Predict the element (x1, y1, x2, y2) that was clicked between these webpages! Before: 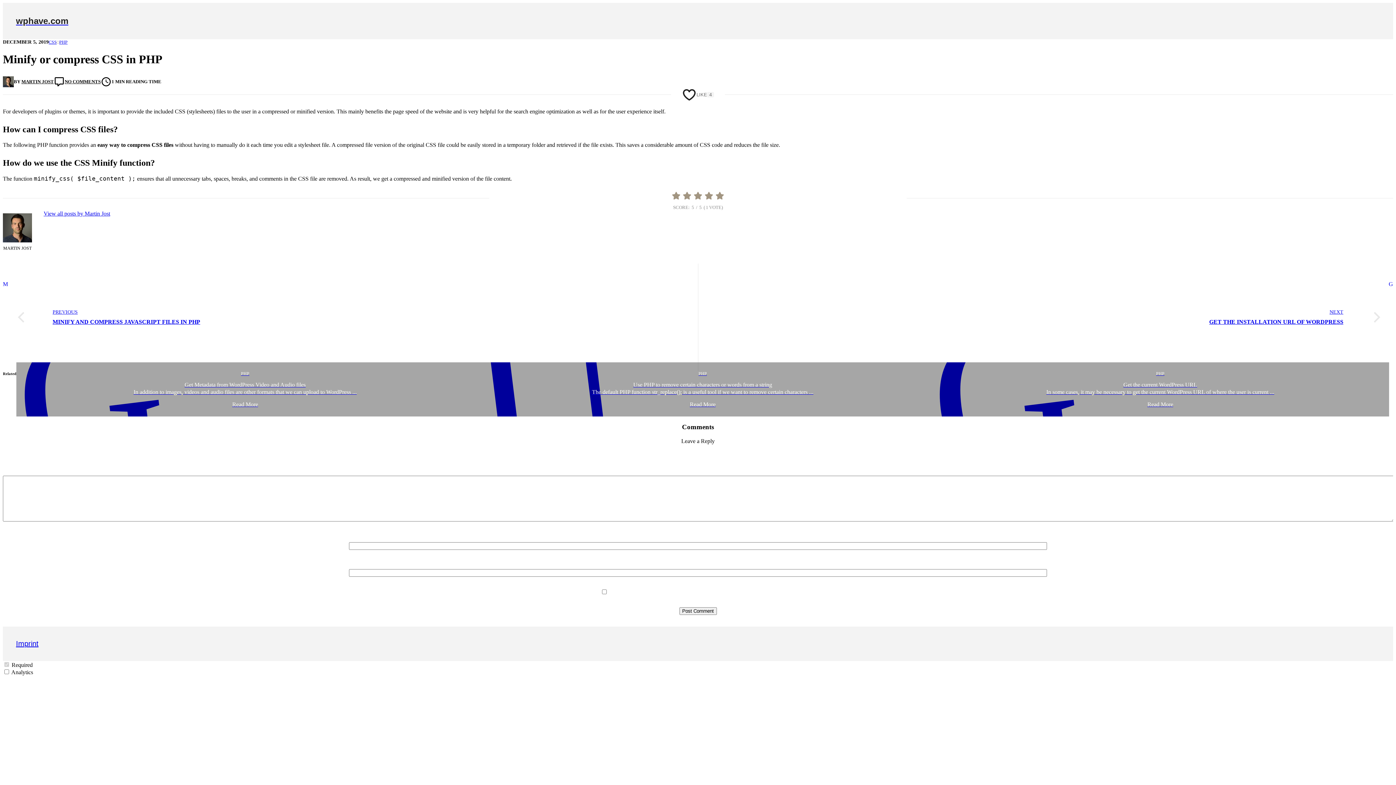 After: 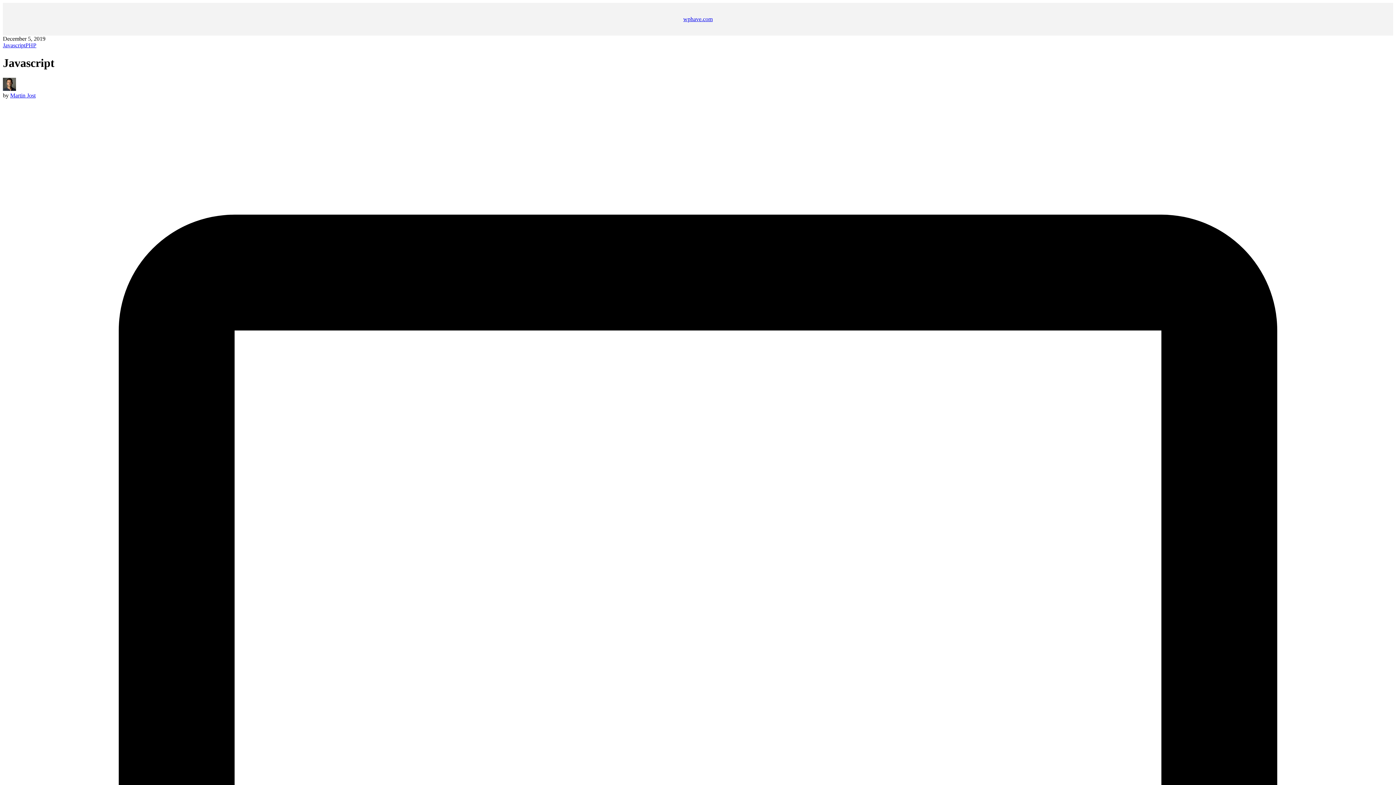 Action: label: M
PREVIOUS
MINIFY AND COMPRESS JAVASCRIPT FILES IN PHP bbox: (-5, 263, 698, 371)